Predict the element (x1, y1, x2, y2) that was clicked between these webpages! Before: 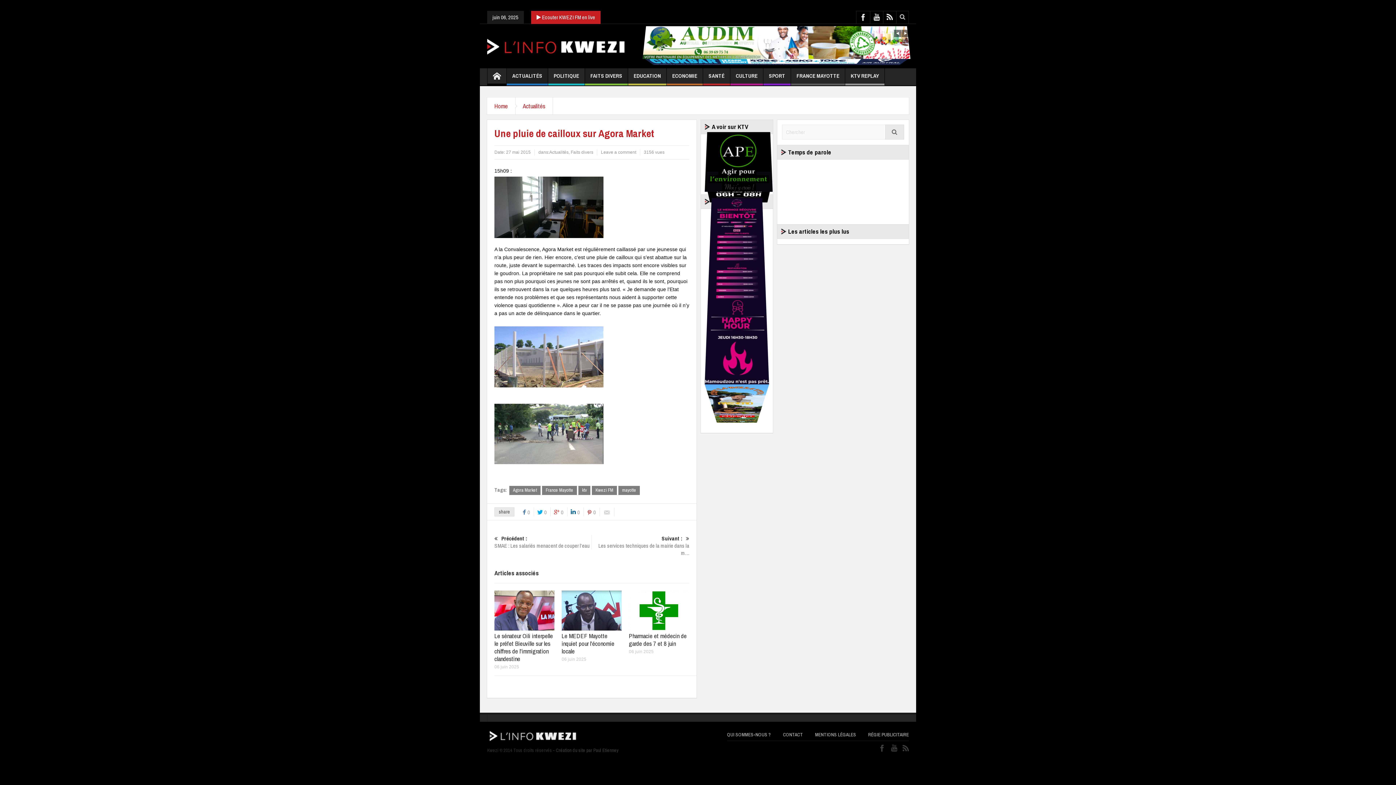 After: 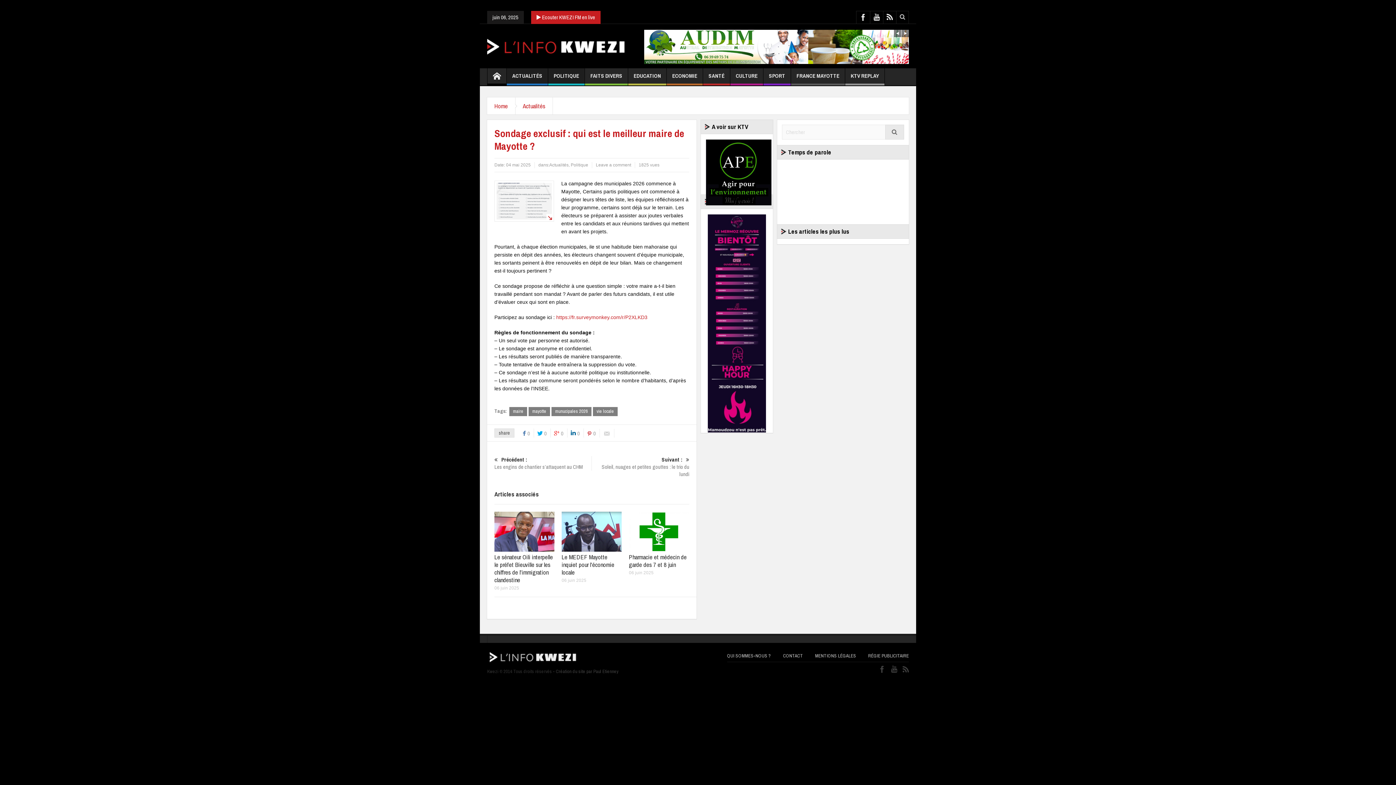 Action: bbox: (706, 169, 771, 174)